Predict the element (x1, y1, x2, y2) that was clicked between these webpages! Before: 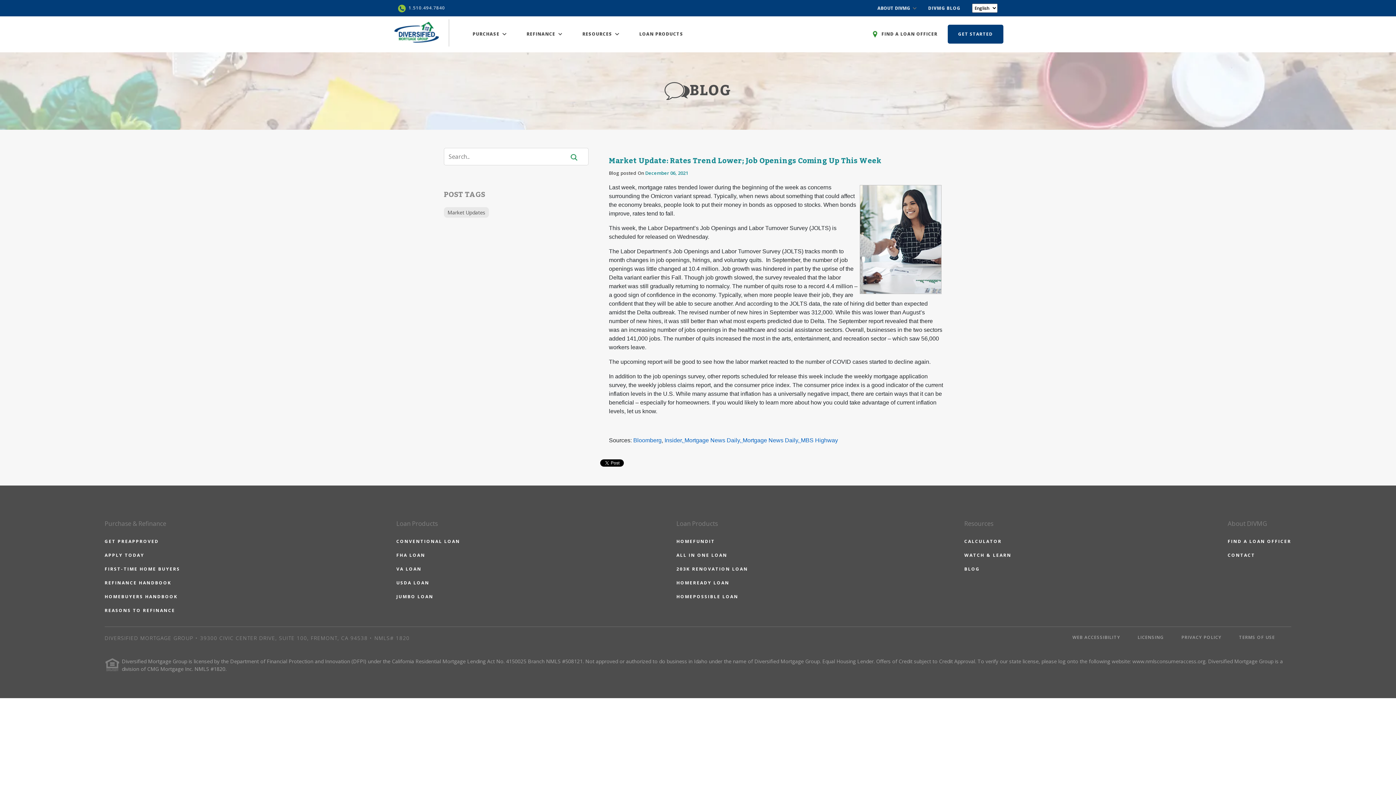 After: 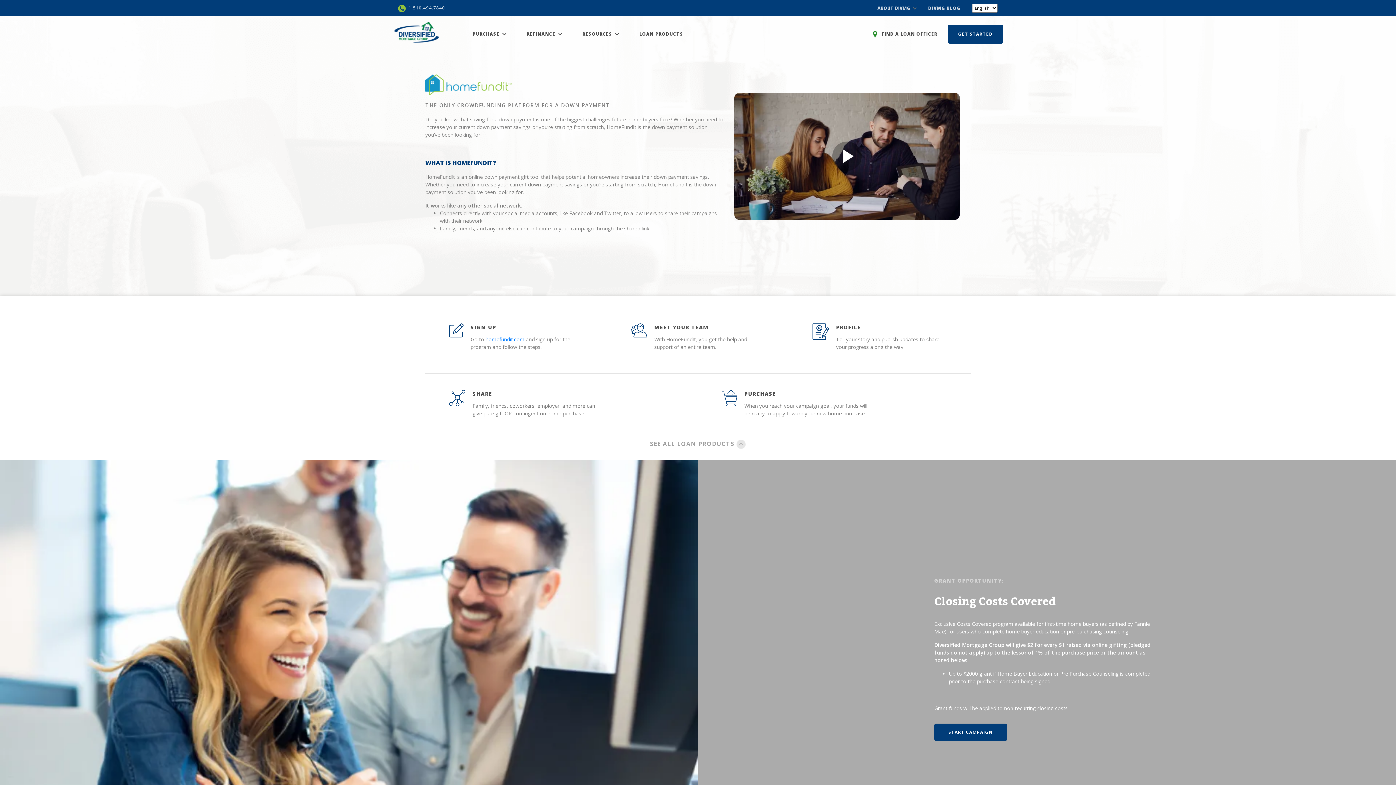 Action: label: HOMEFUNDIT bbox: (676, 538, 748, 545)